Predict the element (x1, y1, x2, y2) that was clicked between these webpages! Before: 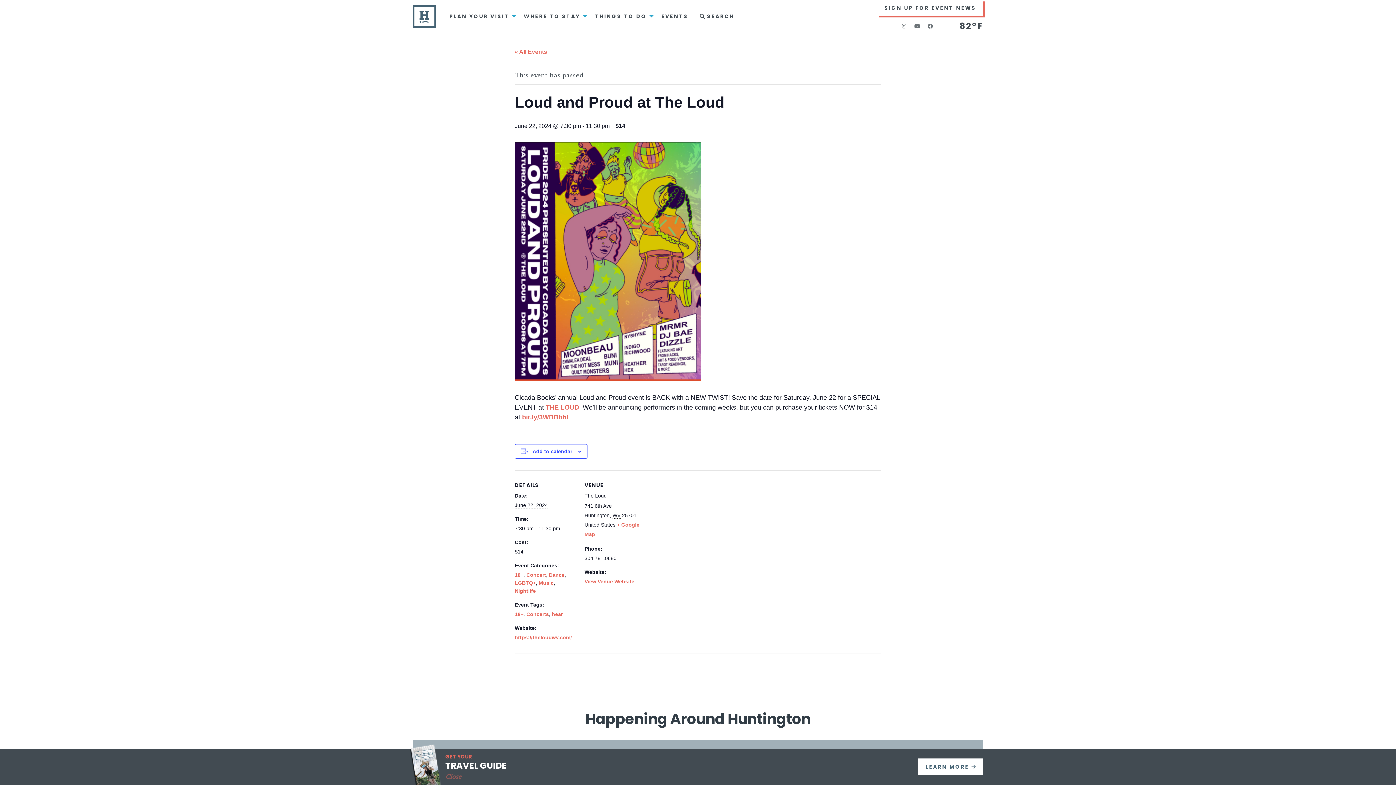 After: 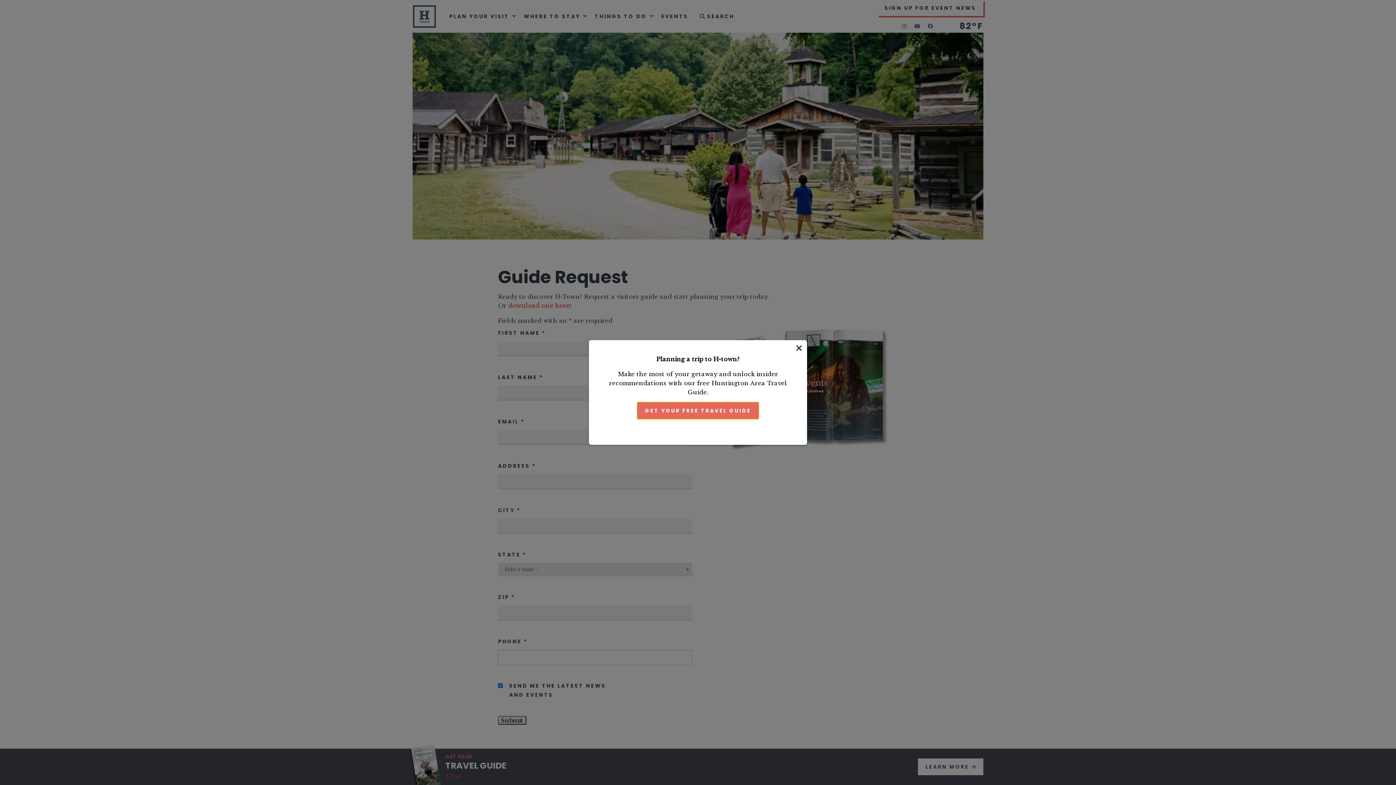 Action: label: PLAN YOUR VISIT bbox: (443, 9, 518, 22)